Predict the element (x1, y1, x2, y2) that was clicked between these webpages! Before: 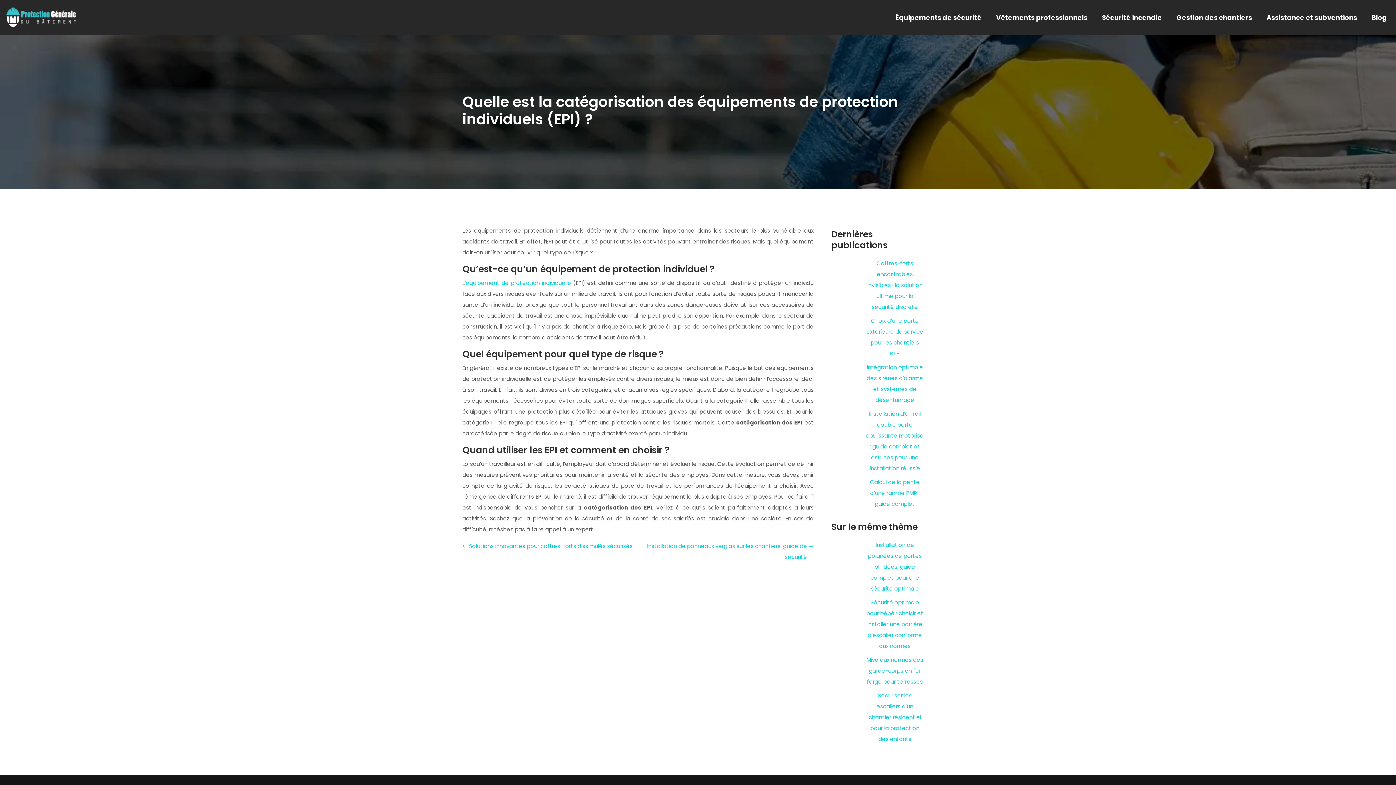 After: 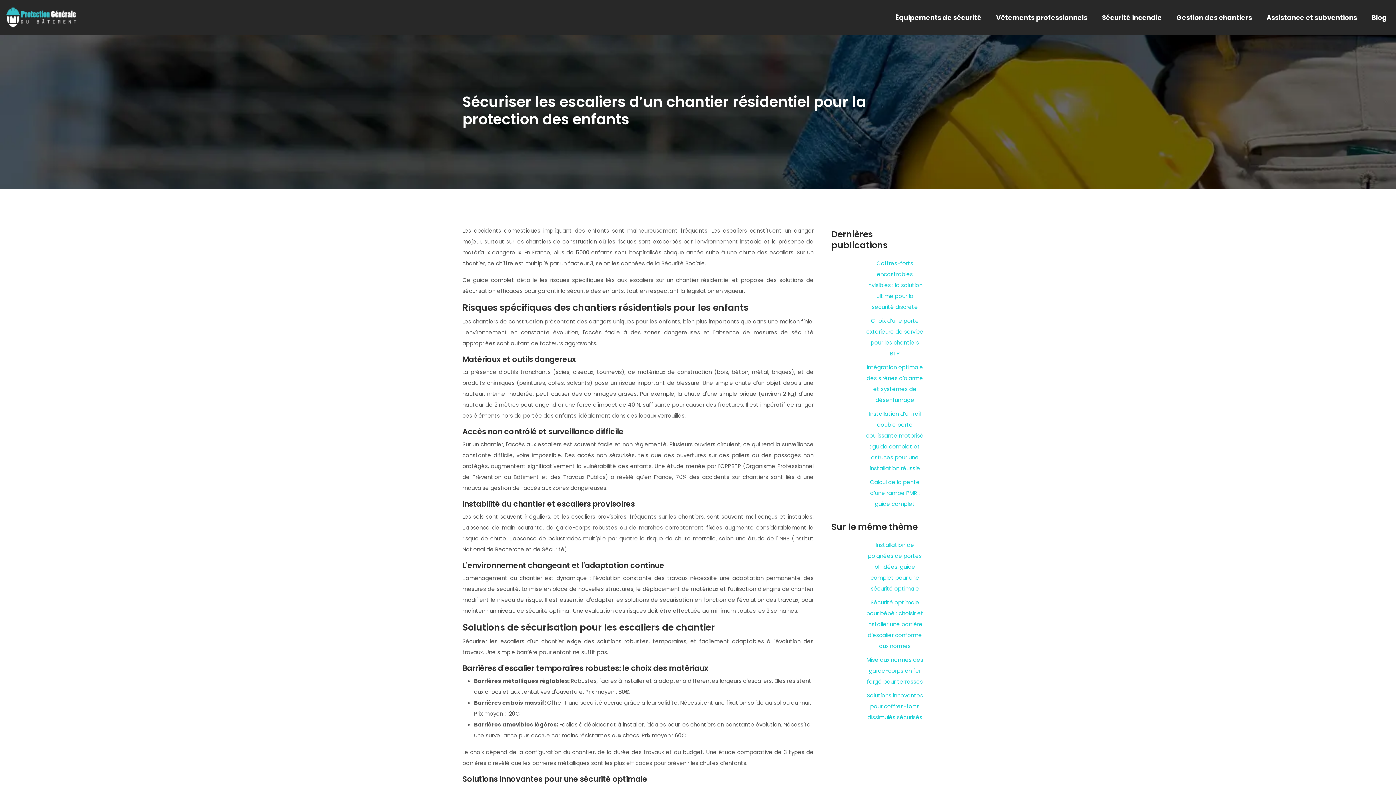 Action: label: Sécuriser les escaliers d’un chantier résidentiel pour la protection des enfants bbox: (831, 690, 924, 745)